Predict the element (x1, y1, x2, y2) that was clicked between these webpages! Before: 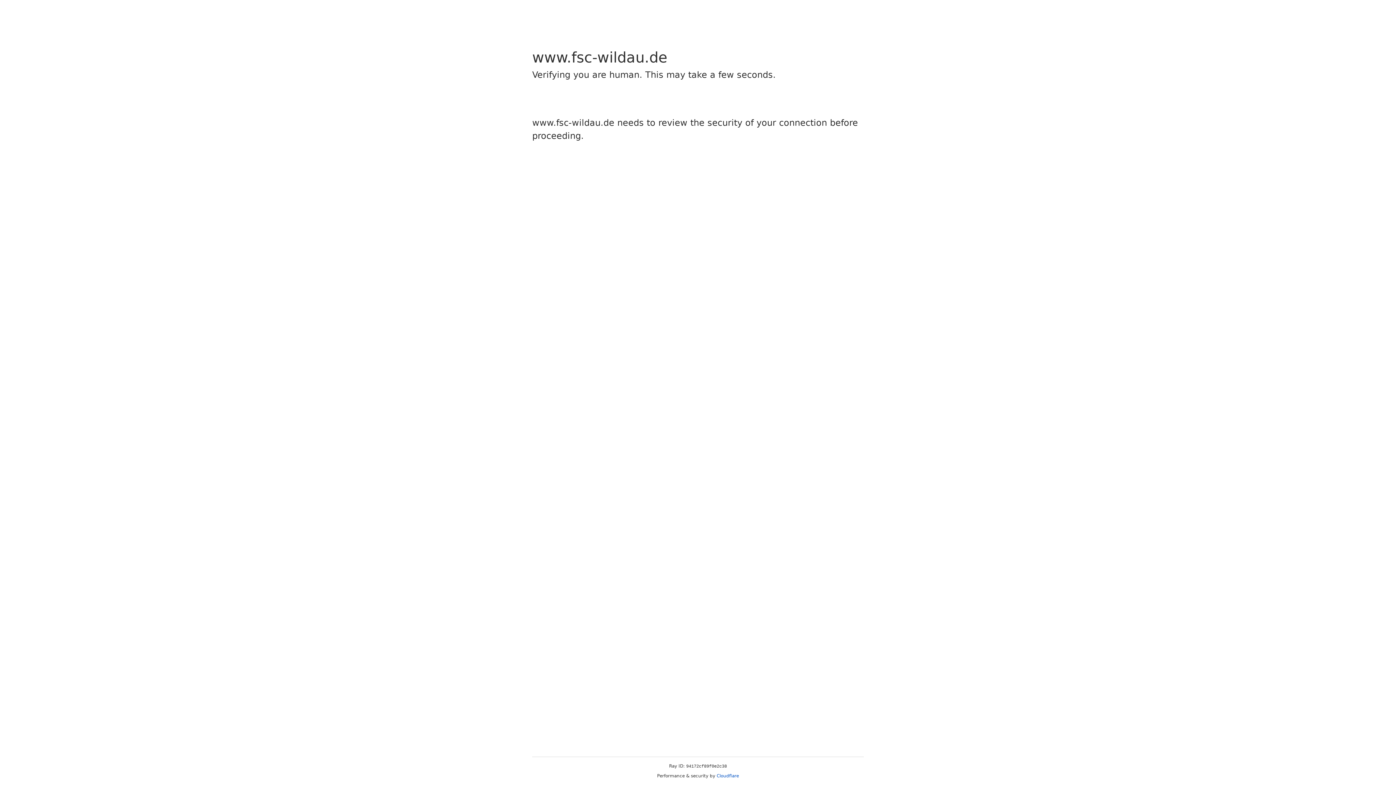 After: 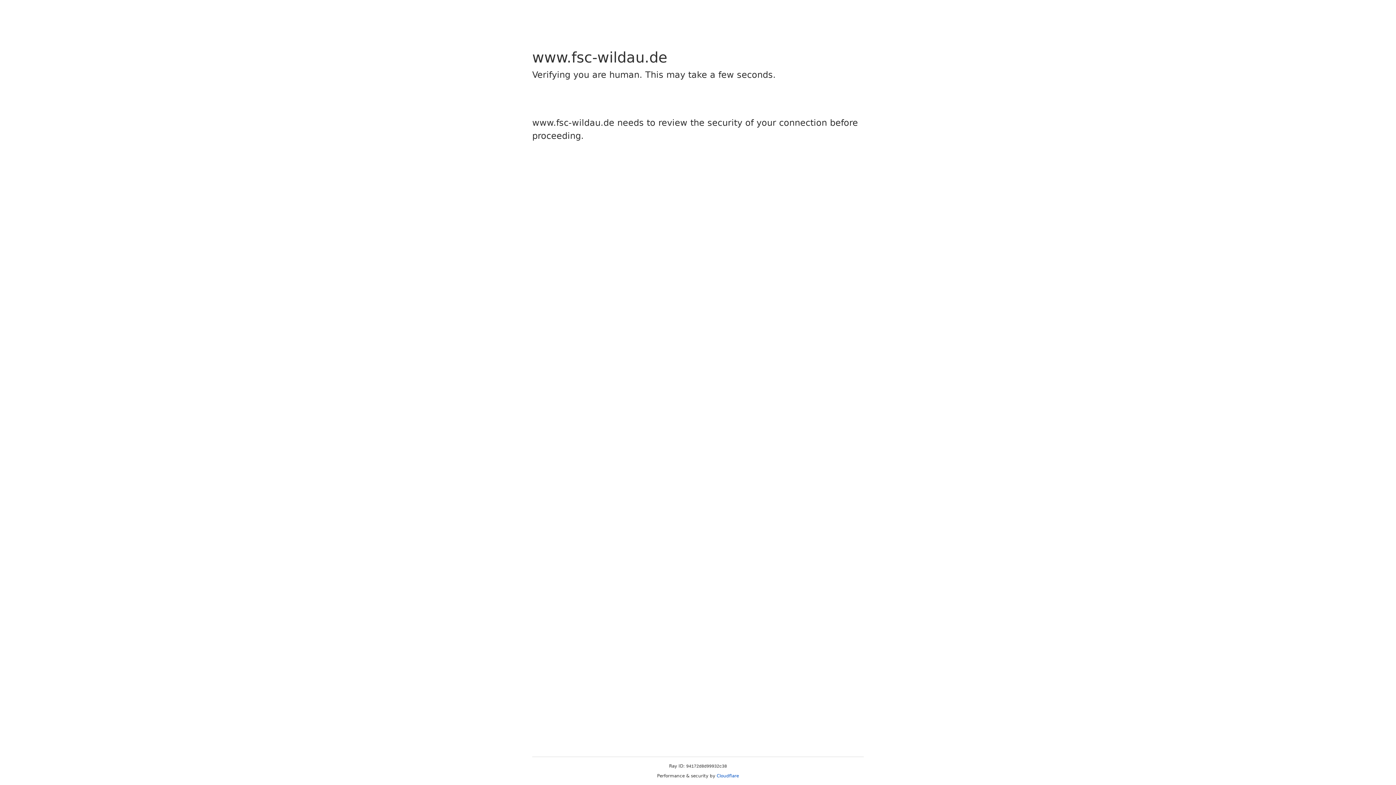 Action: label: Cloudflare bbox: (716, 773, 739, 778)